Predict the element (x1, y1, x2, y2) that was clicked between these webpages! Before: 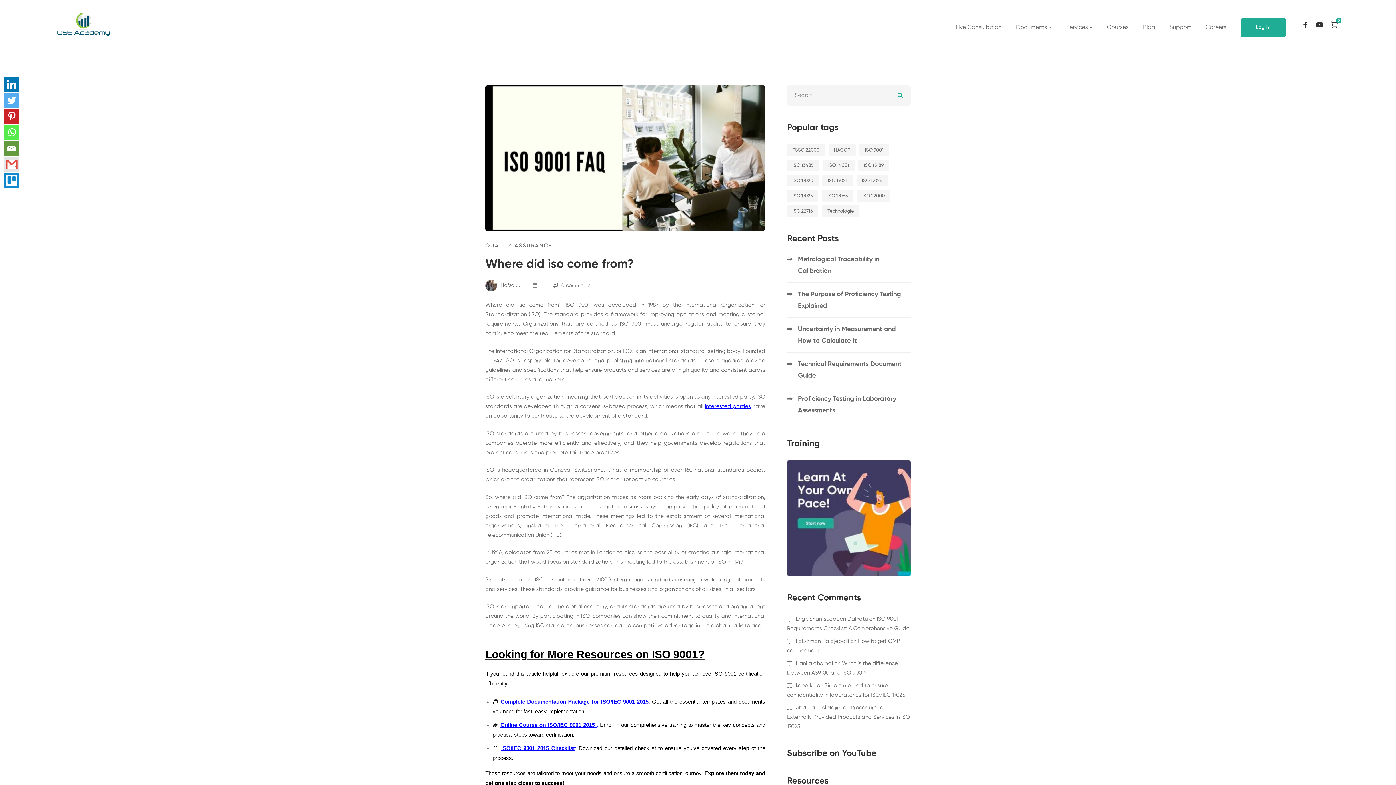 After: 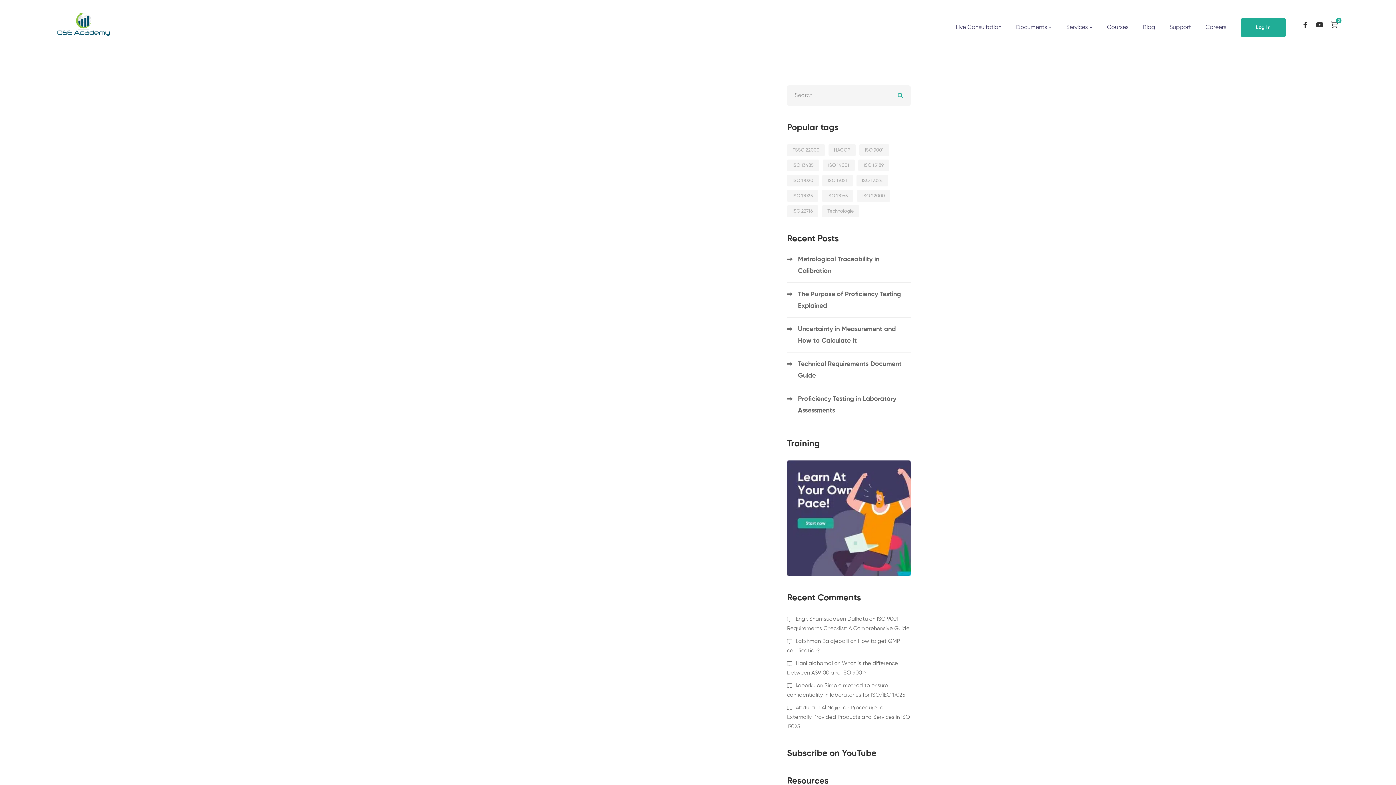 Action: bbox: (856, 174, 888, 186) label: ISO 17024 (8 items)